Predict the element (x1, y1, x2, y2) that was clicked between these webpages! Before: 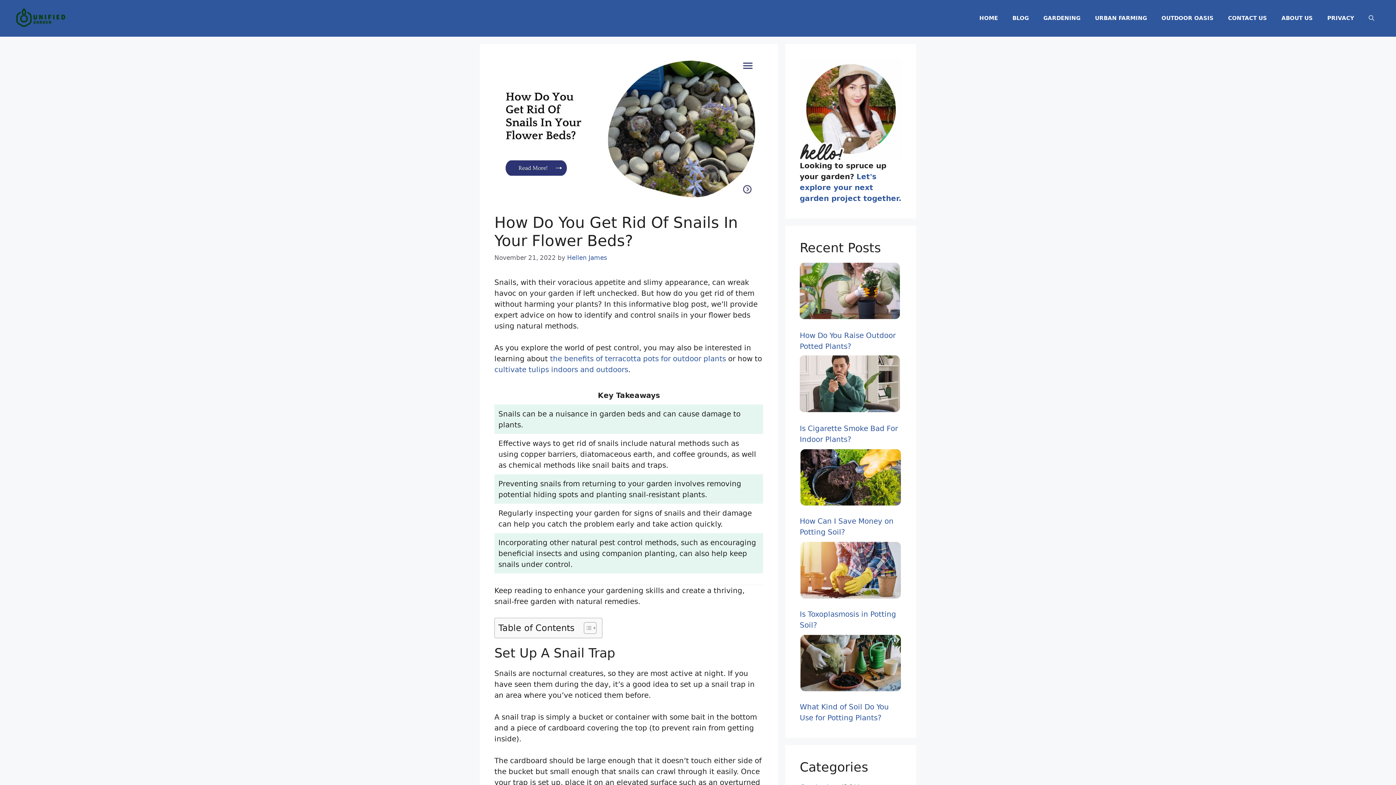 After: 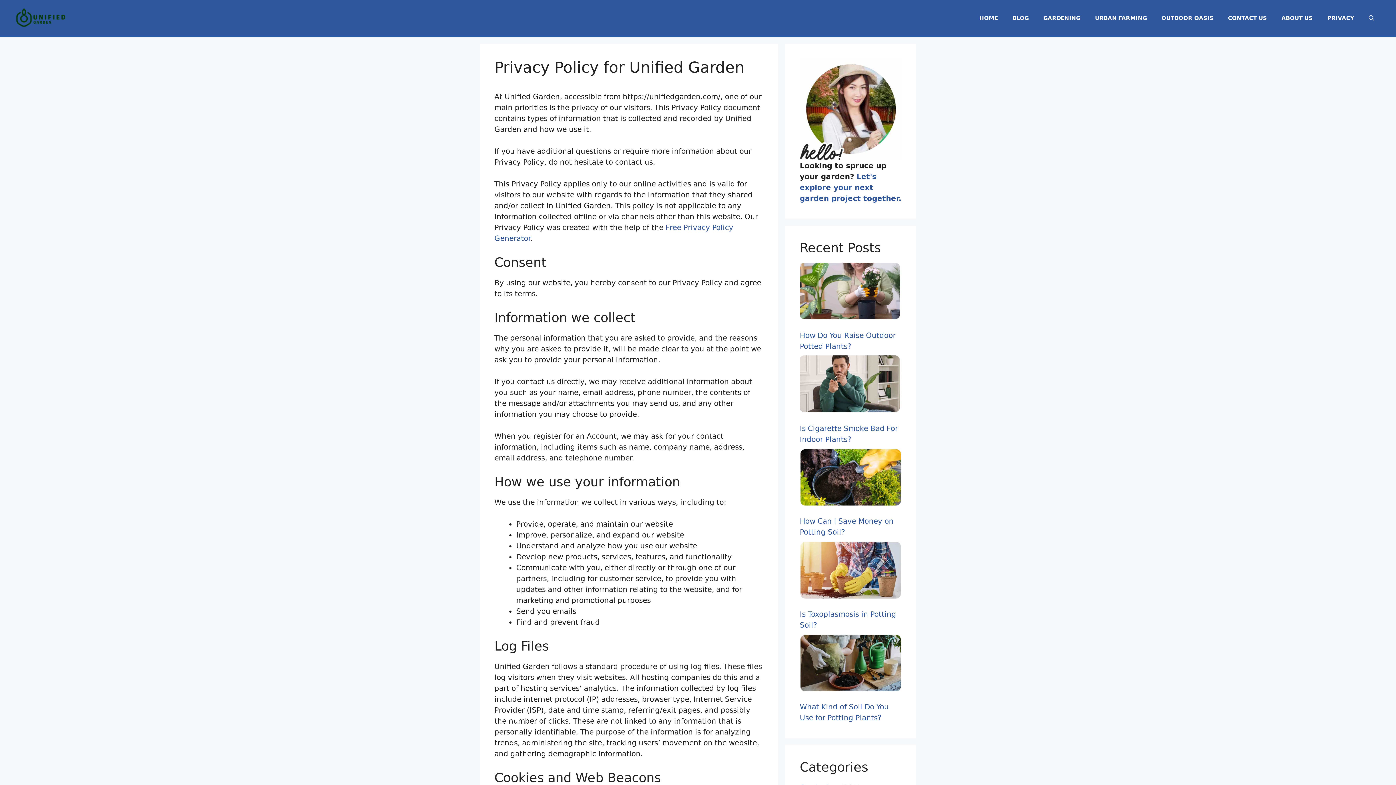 Action: bbox: (1320, 7, 1361, 29) label: PRIVACY